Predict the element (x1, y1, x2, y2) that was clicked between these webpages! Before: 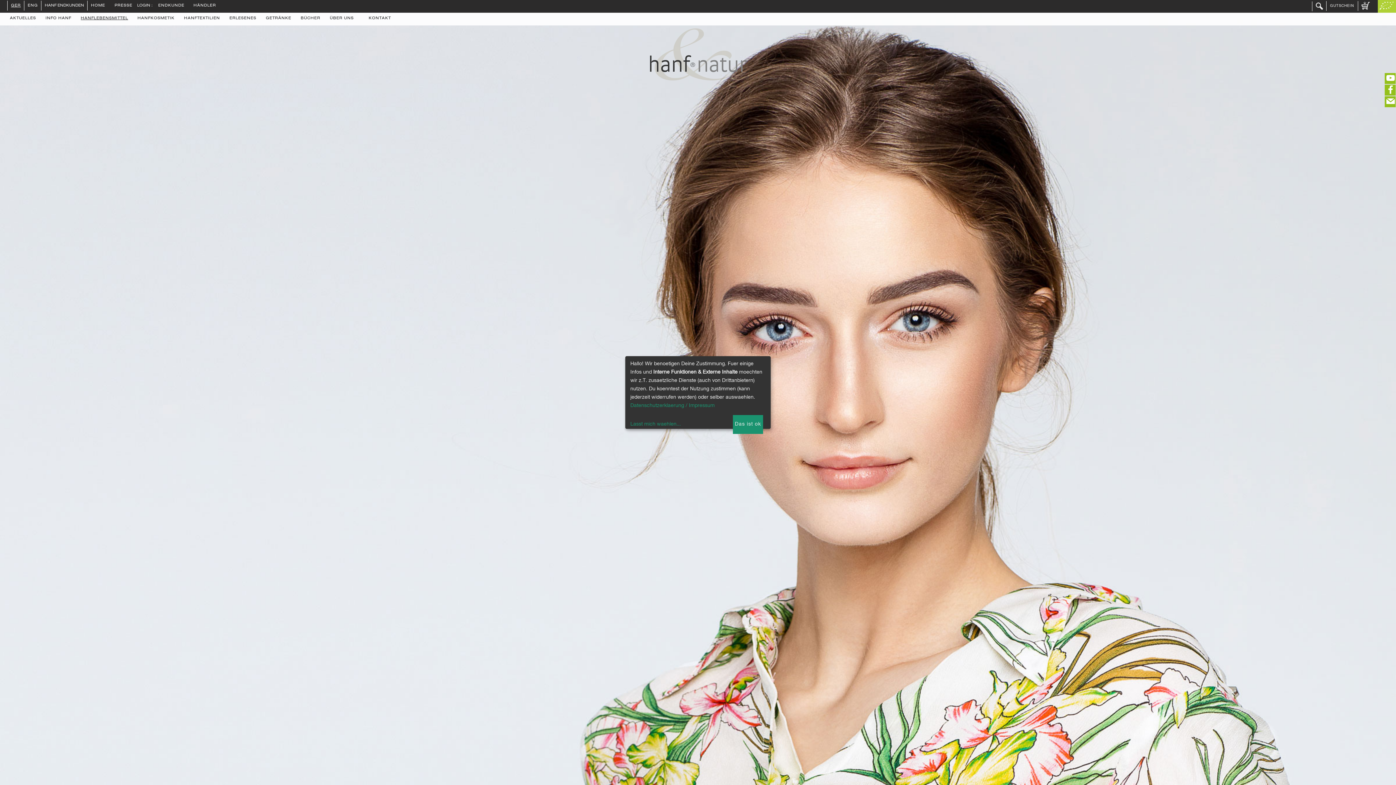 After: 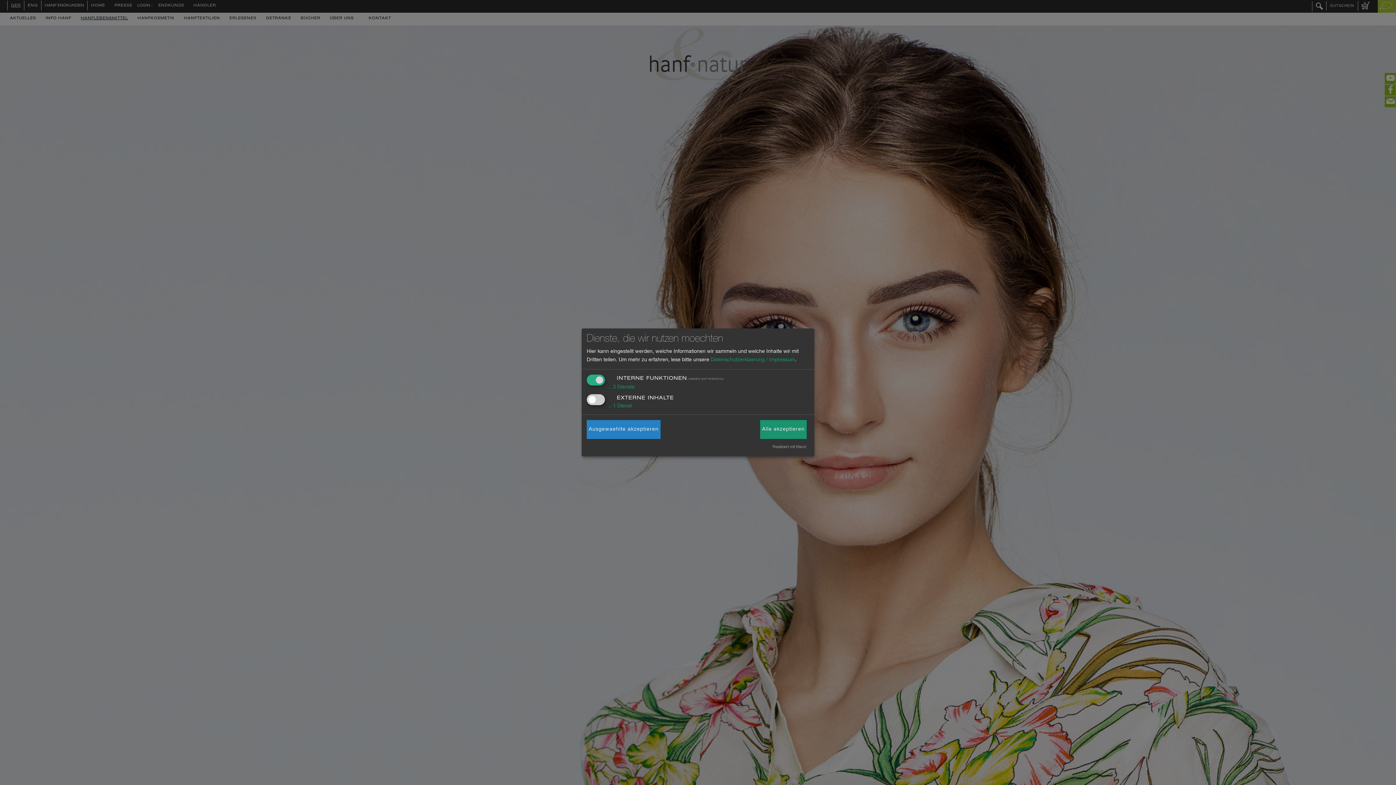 Action: label: Lasst mich waehlen... bbox: (630, 420, 730, 428)